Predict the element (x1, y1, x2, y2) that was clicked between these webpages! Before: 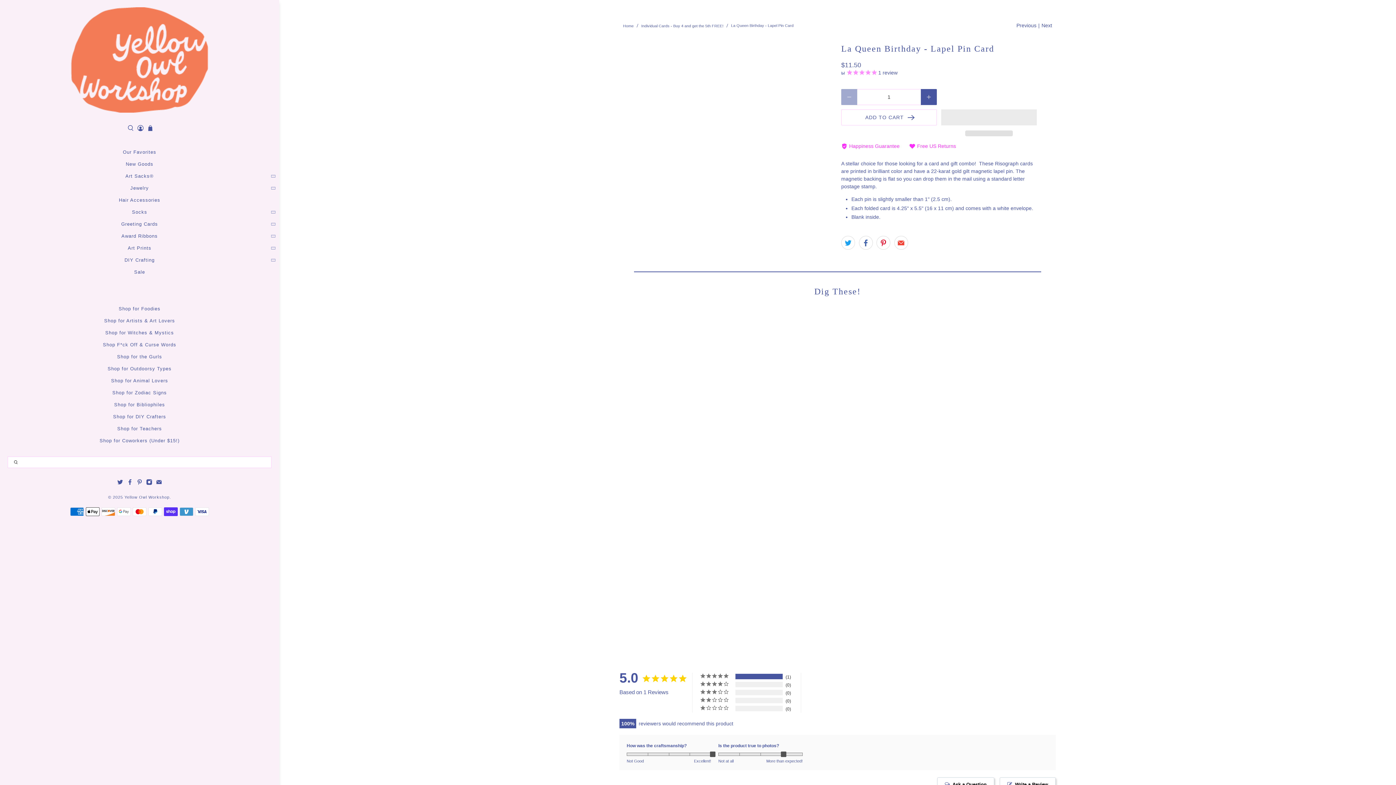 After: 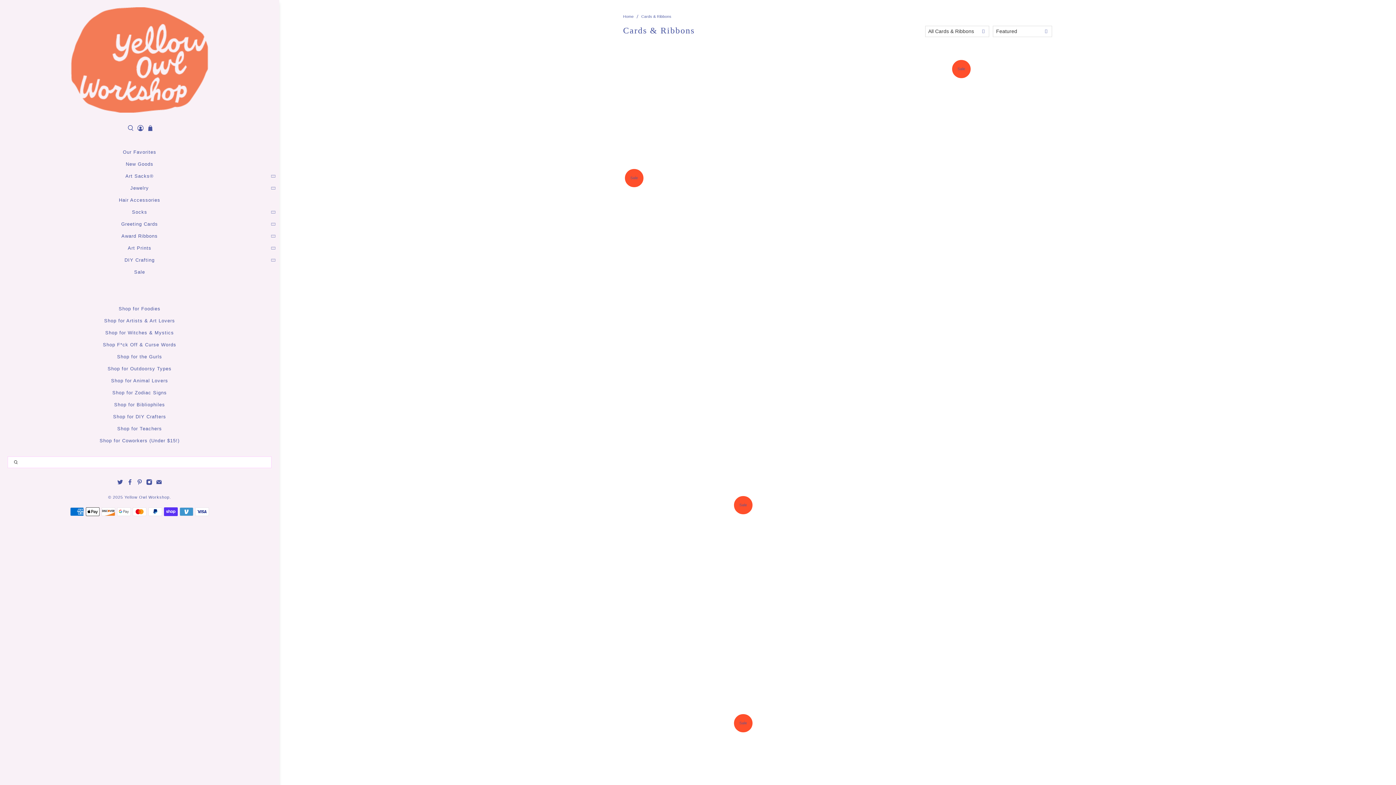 Action: label: Greeting Cards bbox: (0, 220, 279, 232)